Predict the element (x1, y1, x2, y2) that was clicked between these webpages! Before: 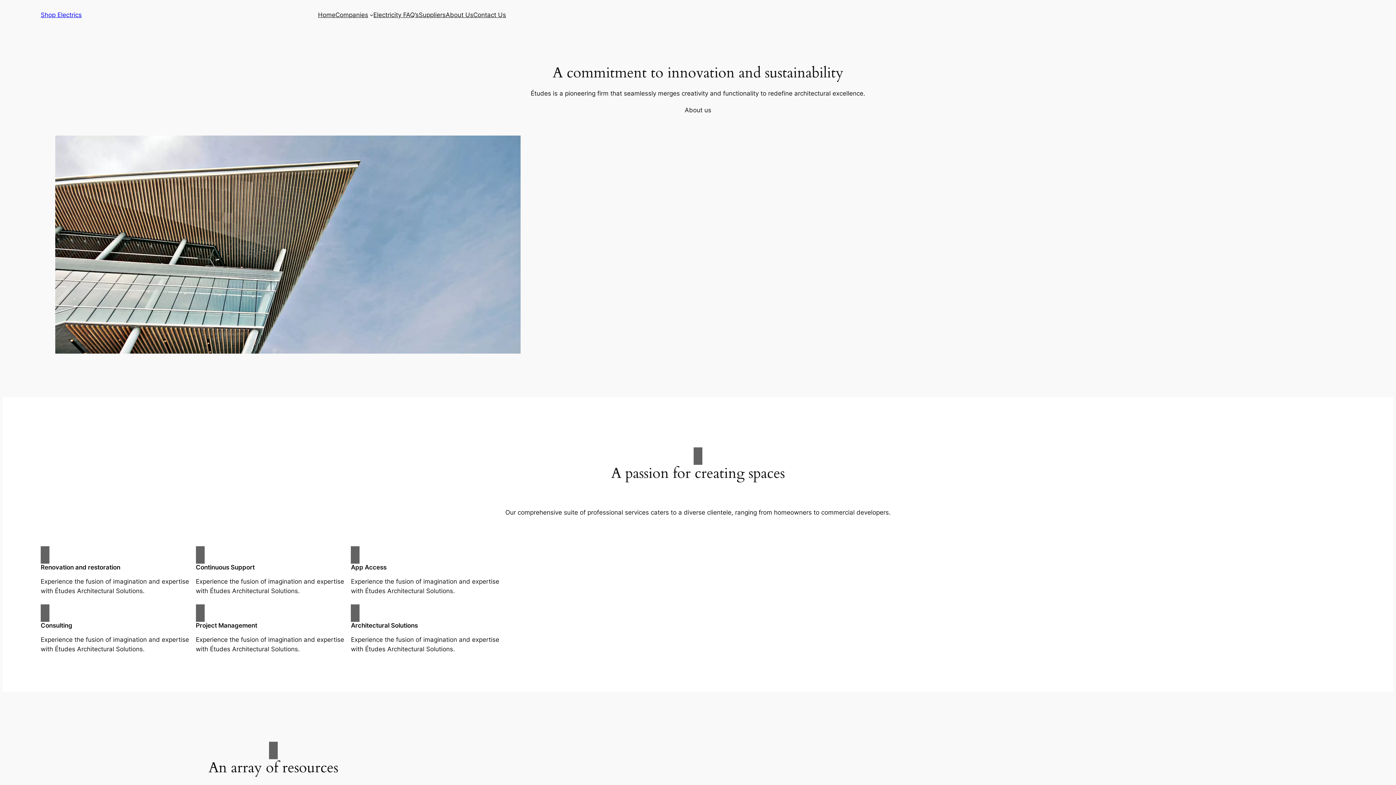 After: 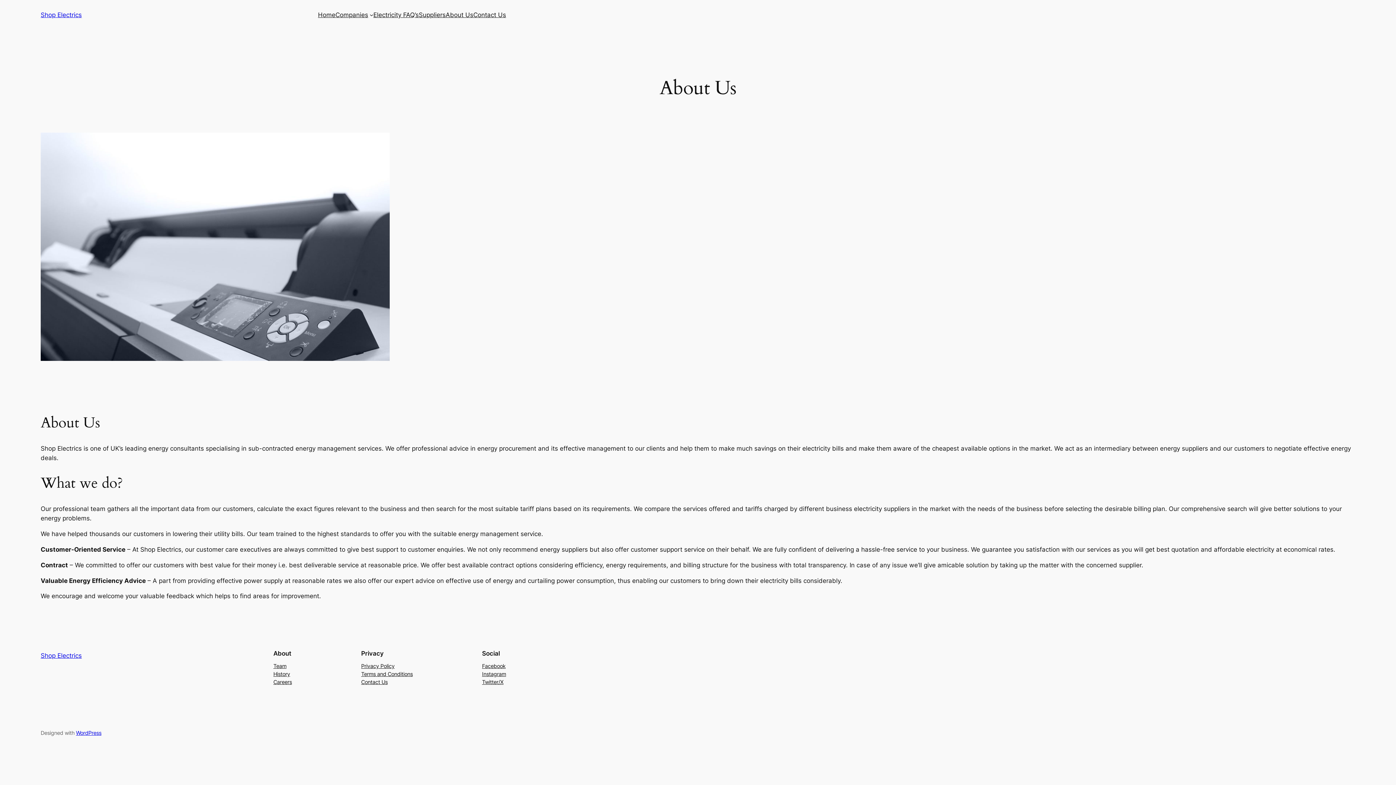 Action: bbox: (445, 10, 473, 19) label: About Us